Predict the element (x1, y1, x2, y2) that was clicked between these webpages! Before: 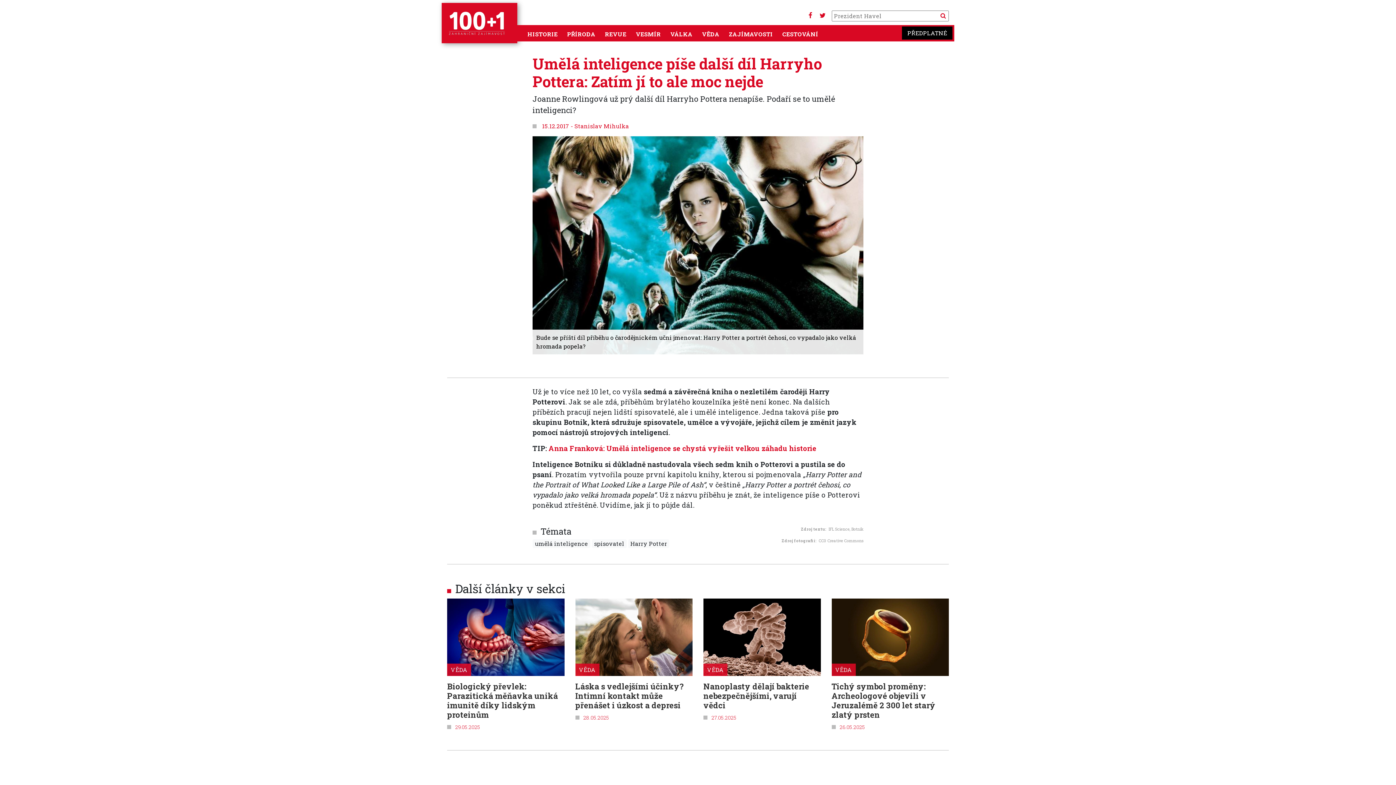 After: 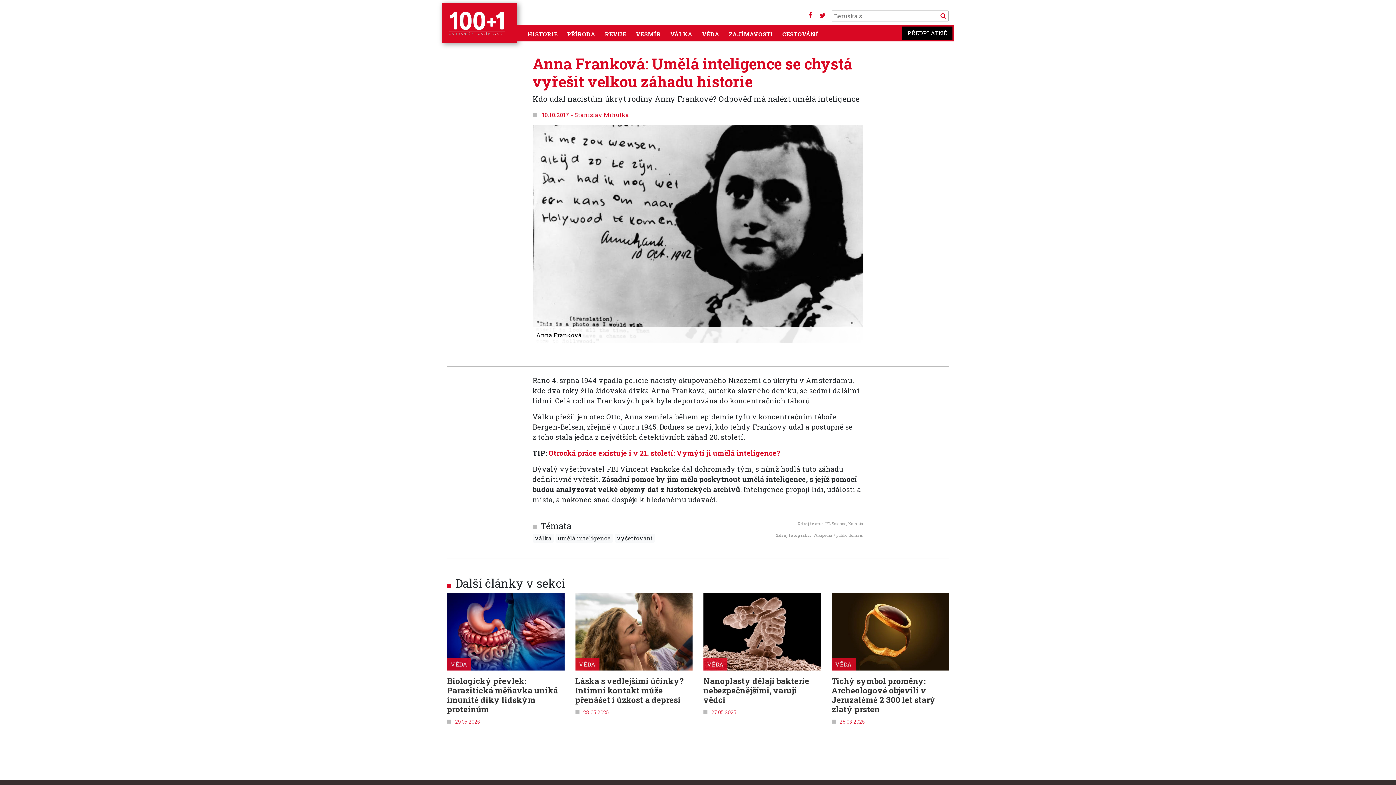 Action: label: Anna Franková: Umělá inteligence se chystá vyřešit velkou záhadu historie bbox: (548, 444, 816, 453)